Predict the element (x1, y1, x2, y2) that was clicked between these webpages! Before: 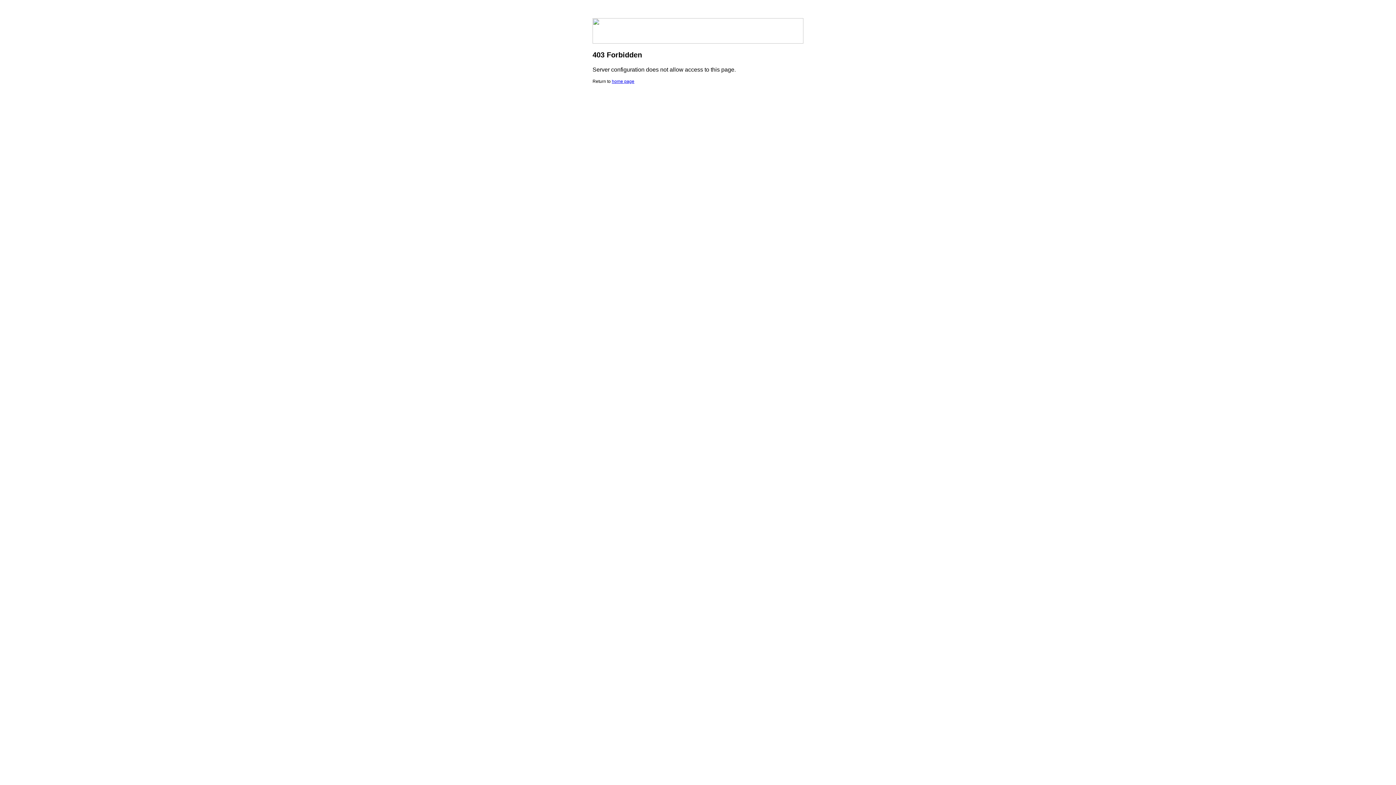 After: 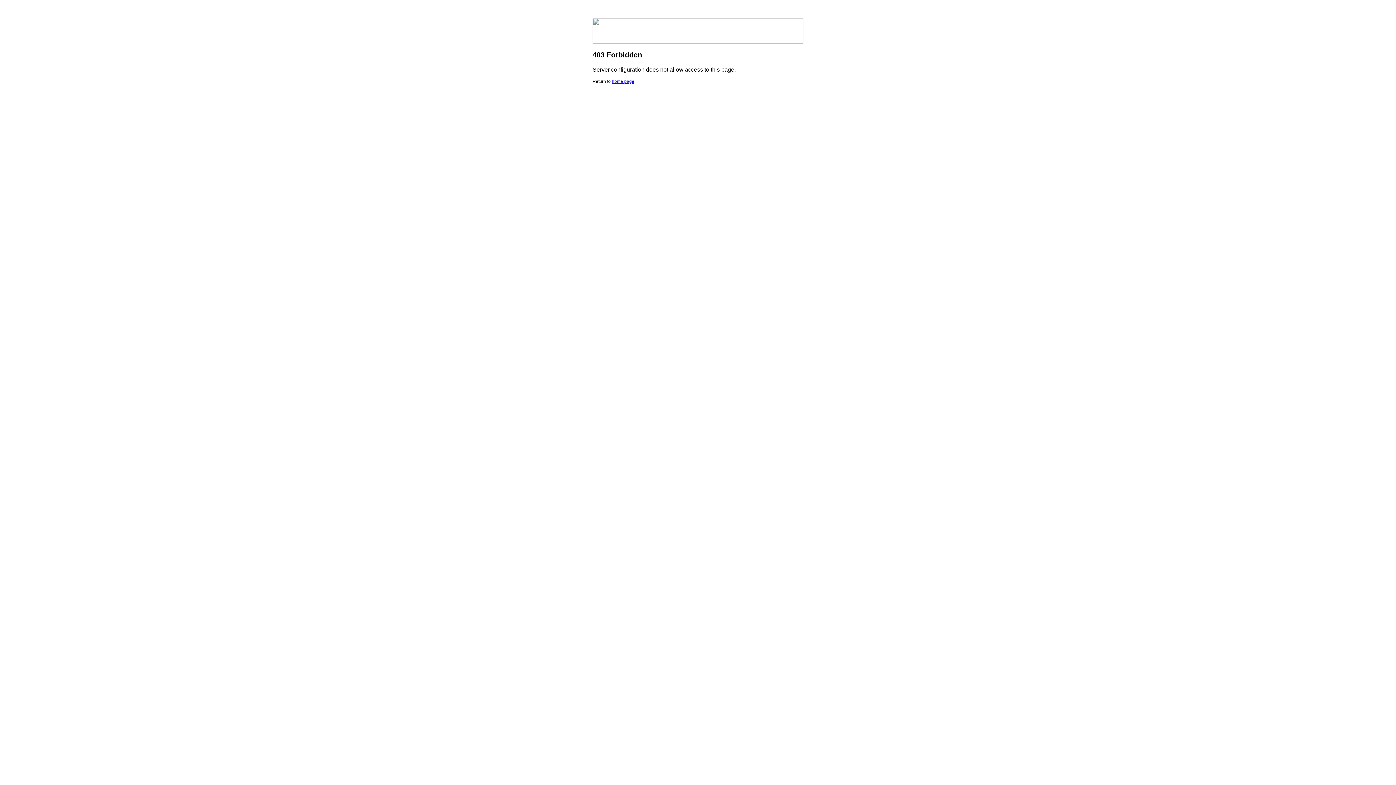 Action: bbox: (612, 78, 634, 84) label: home page